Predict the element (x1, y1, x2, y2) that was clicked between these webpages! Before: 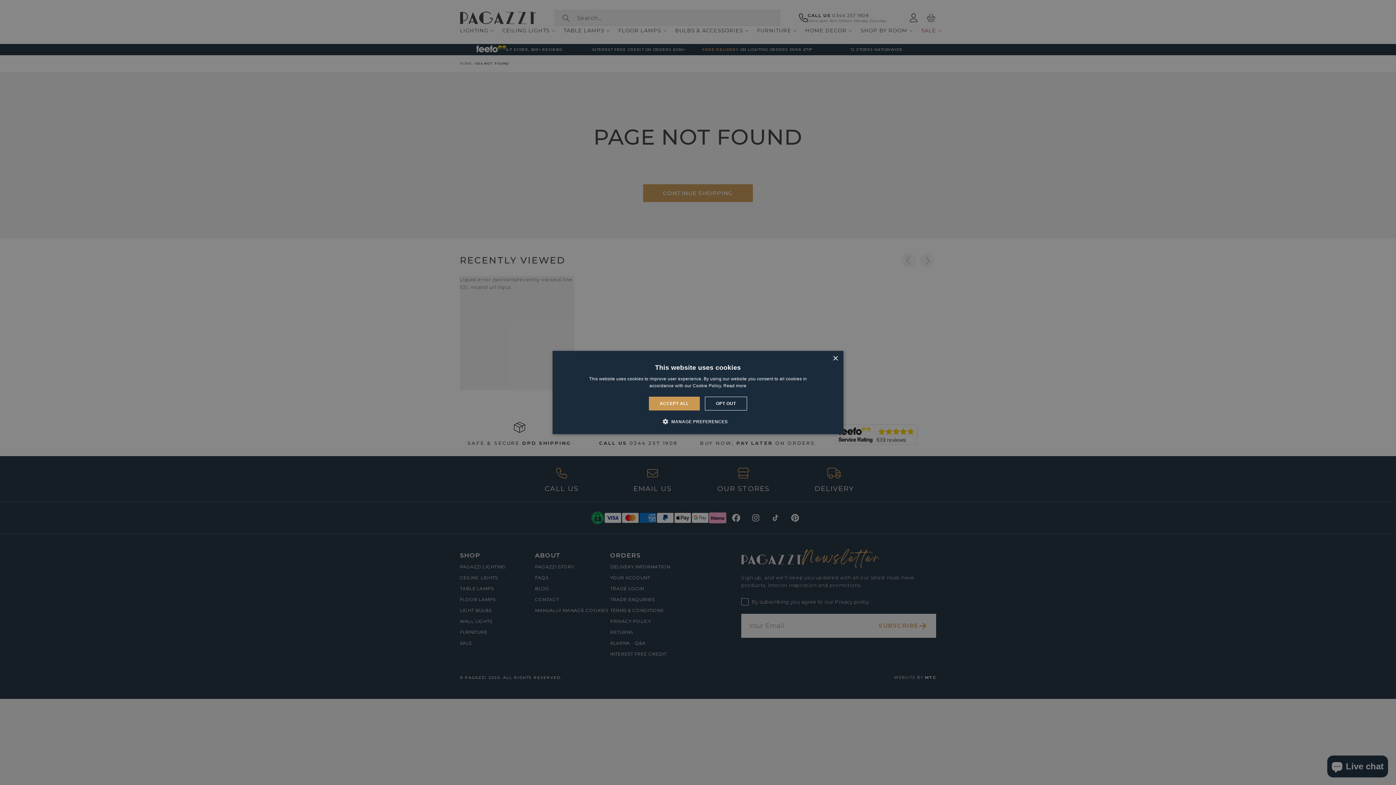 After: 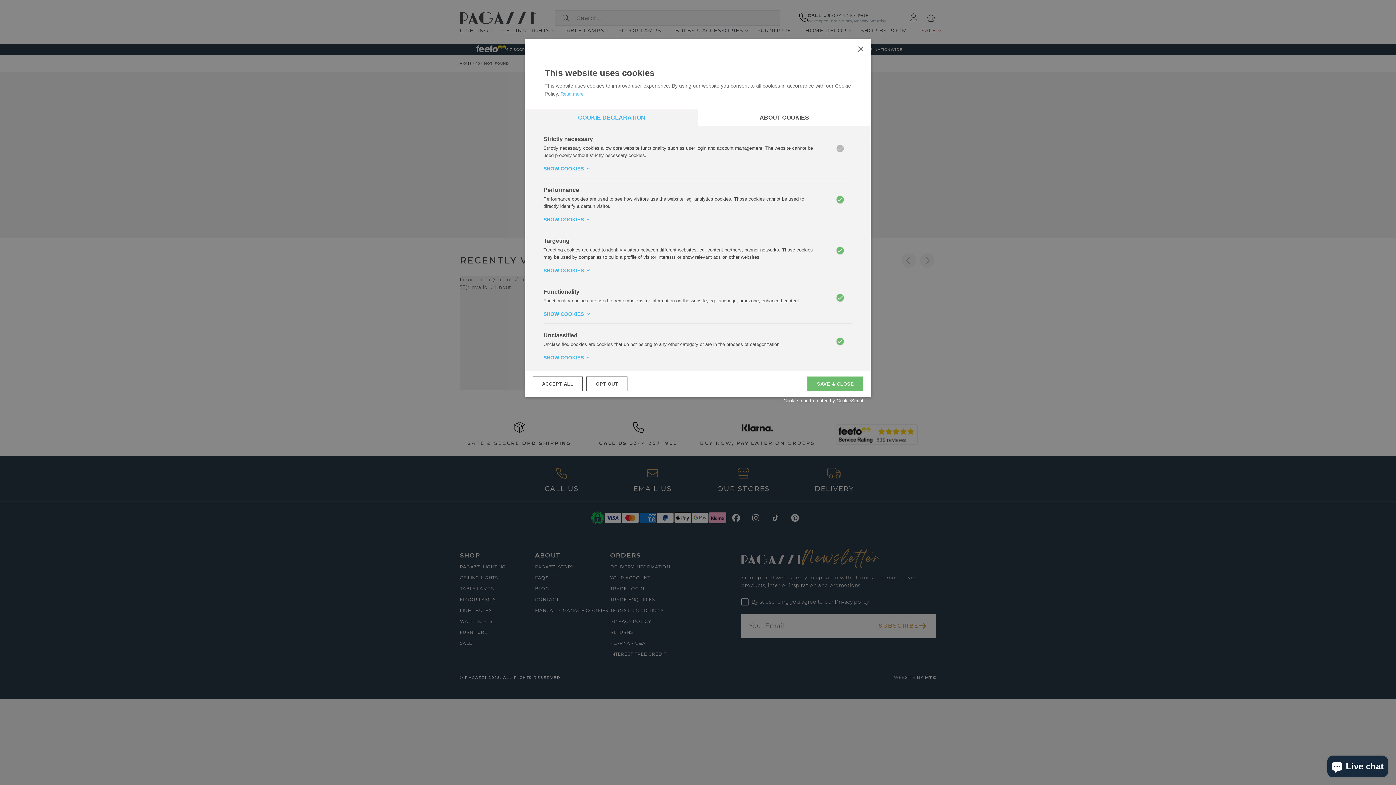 Action: label:  MANAGE PREFERENCES bbox: (668, 418, 727, 425)